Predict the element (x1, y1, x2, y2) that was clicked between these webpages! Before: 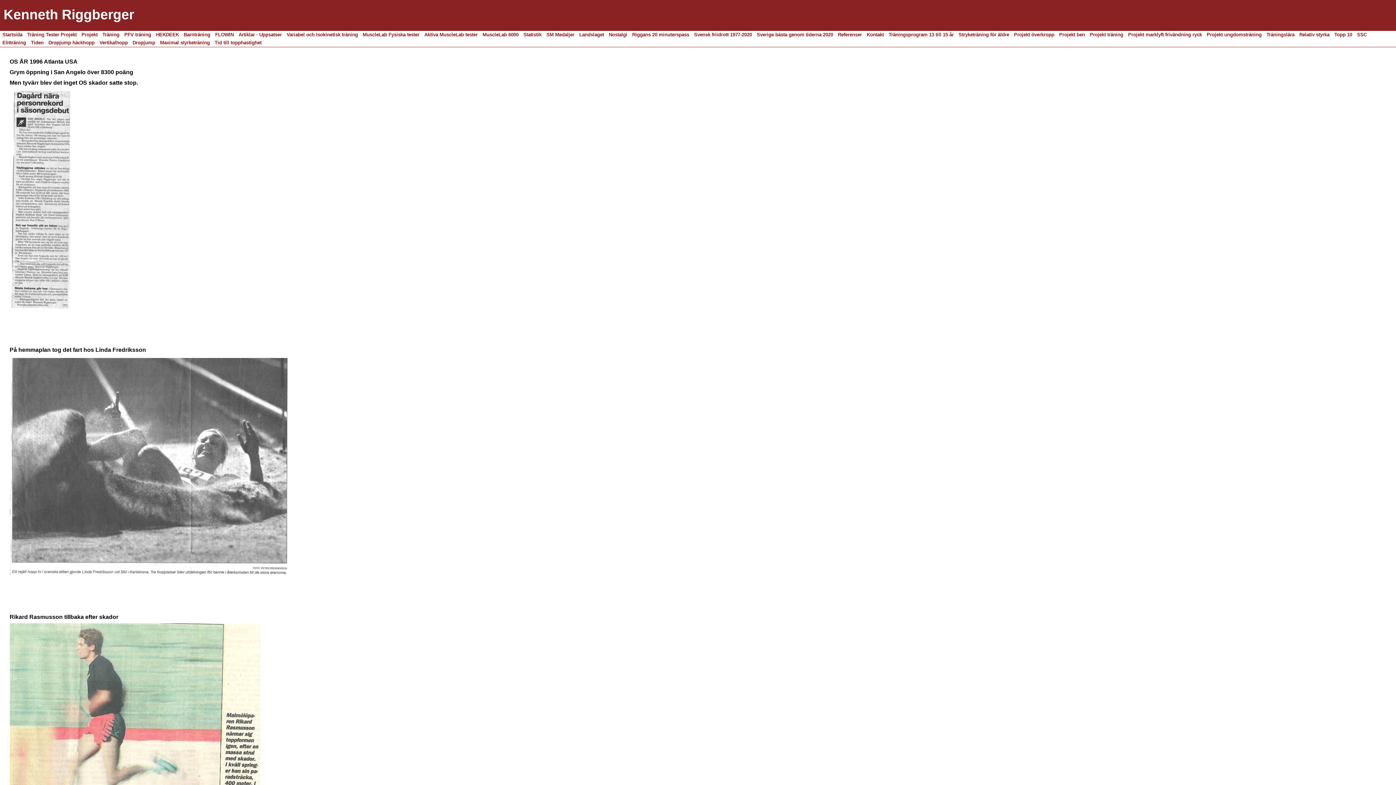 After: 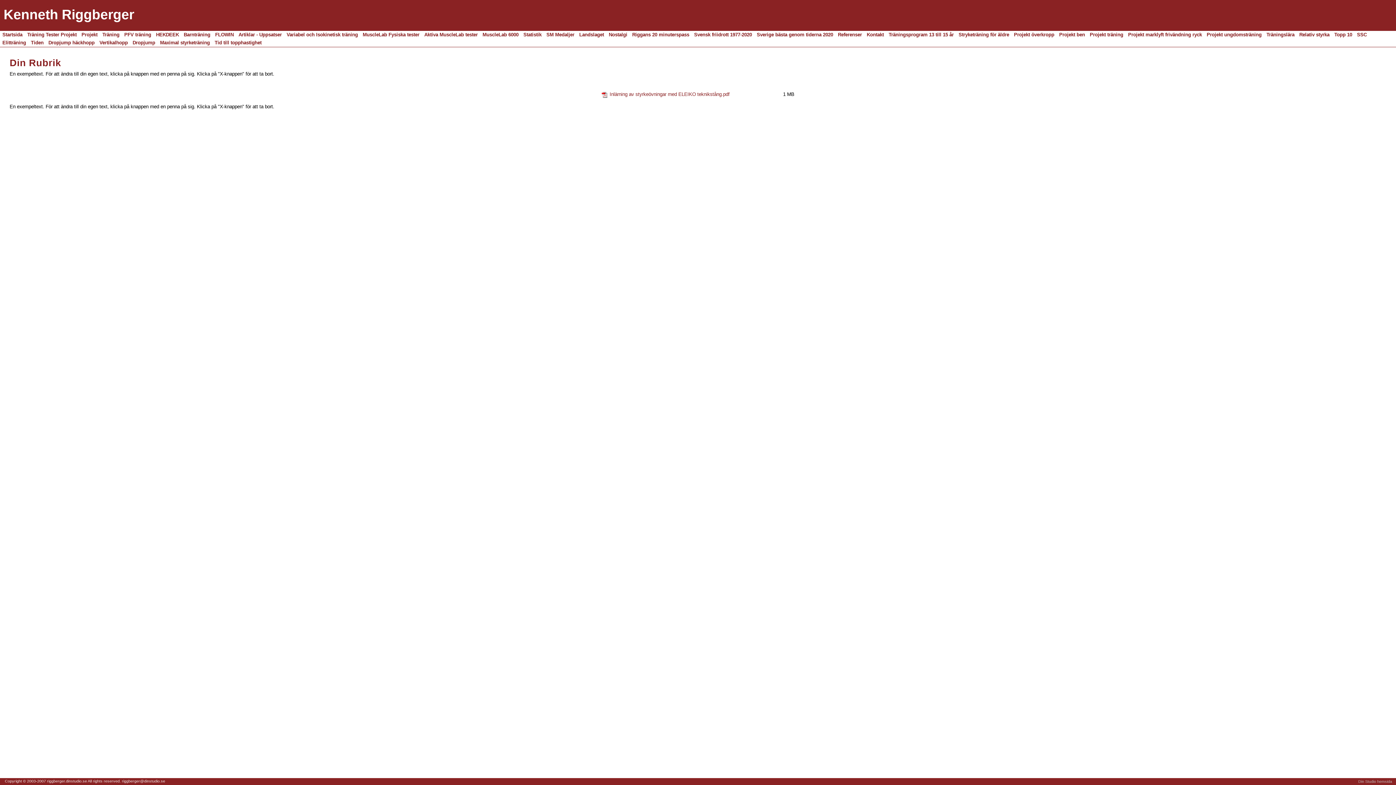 Action: bbox: (181, 30, 212, 38) label: Barnträning